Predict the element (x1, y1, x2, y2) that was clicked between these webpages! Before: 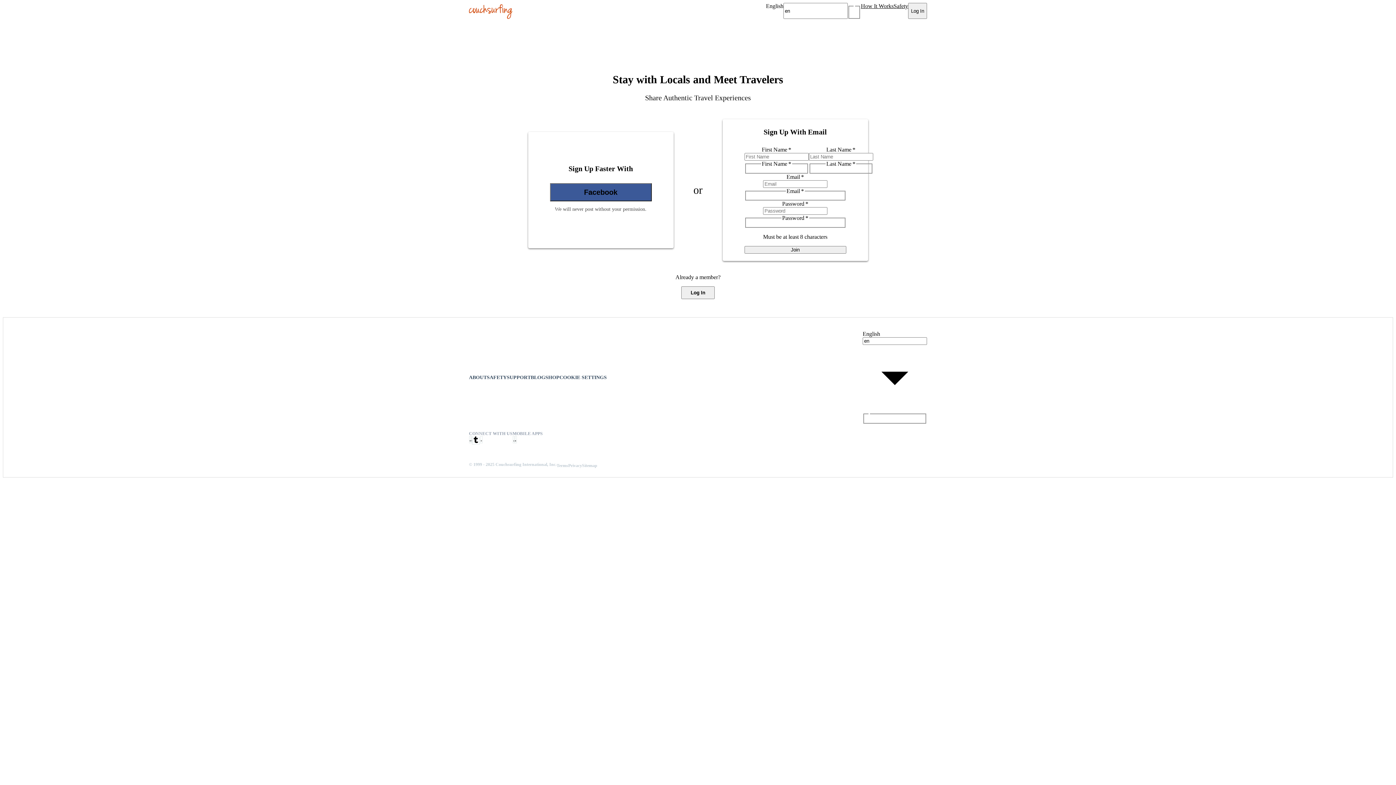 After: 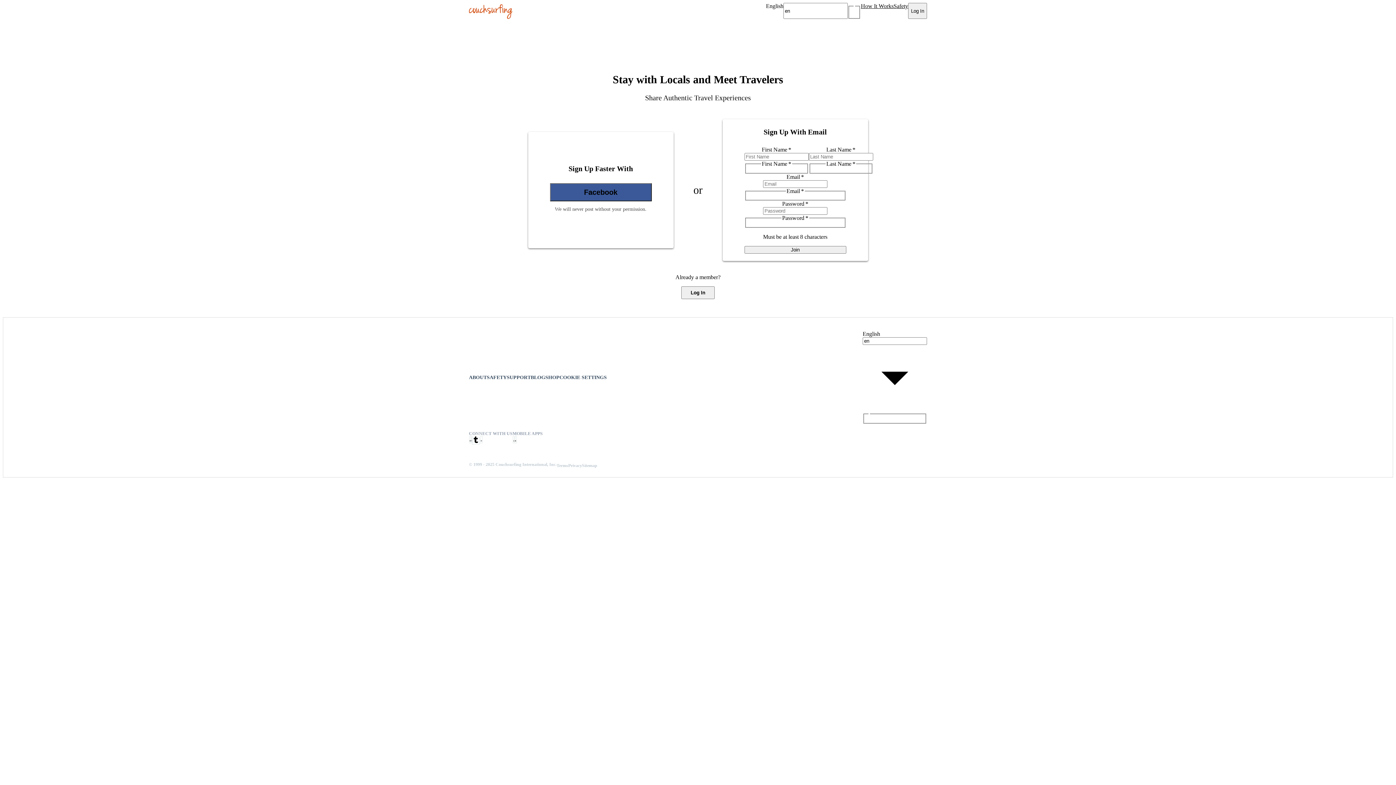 Action: bbox: (545, 374, 559, 380) label: SHOP